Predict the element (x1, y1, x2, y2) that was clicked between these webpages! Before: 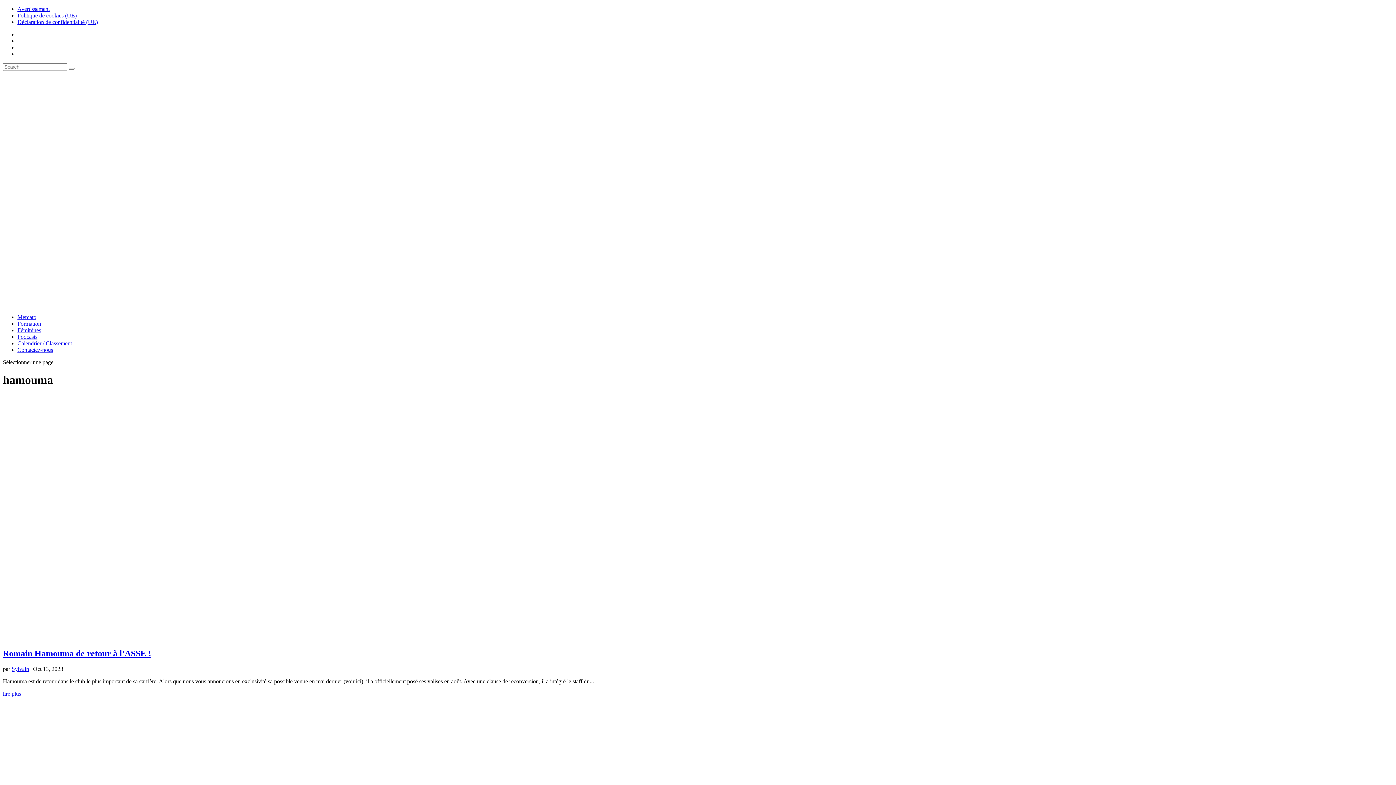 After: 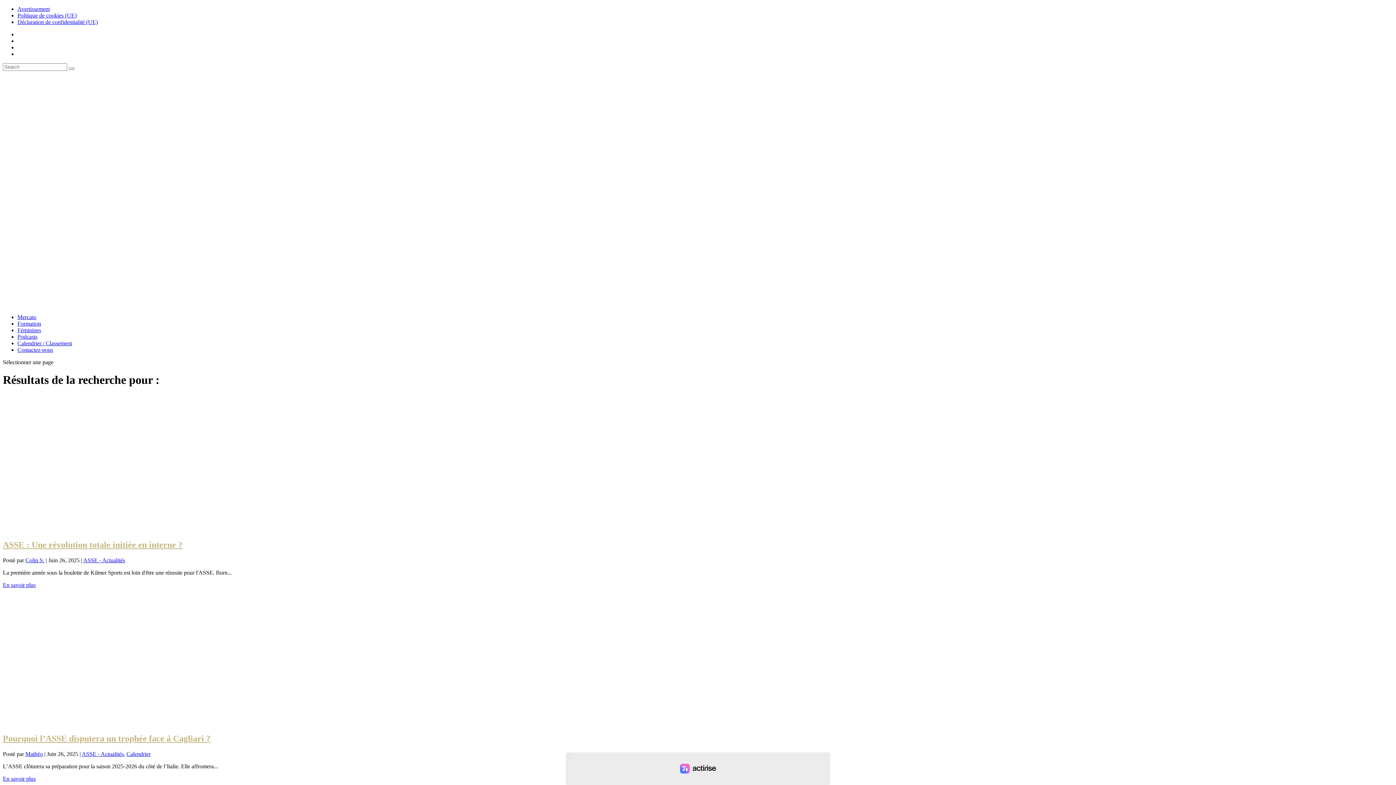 Action: bbox: (68, 67, 74, 69)